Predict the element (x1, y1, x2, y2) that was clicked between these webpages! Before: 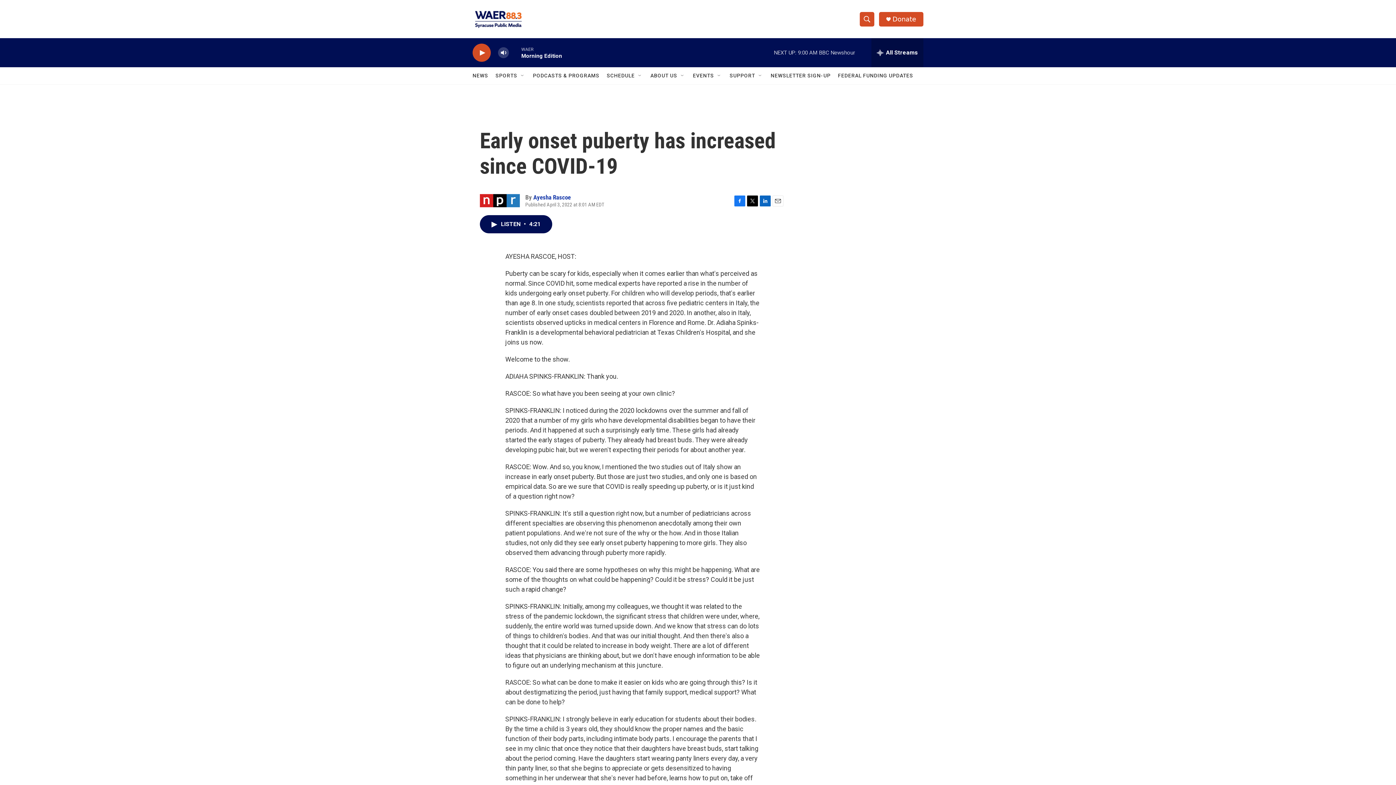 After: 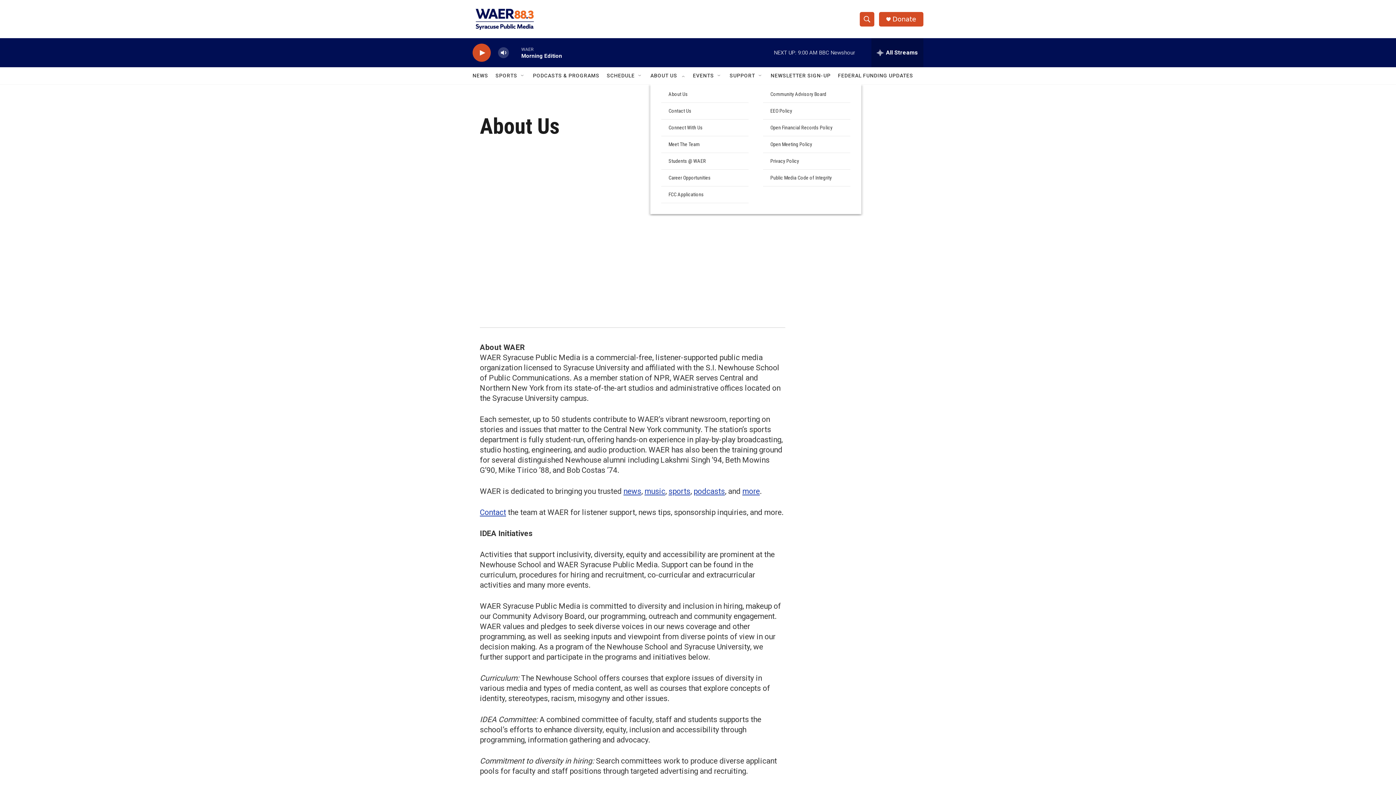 Action: label: ABOUT US bbox: (650, 67, 677, 84)